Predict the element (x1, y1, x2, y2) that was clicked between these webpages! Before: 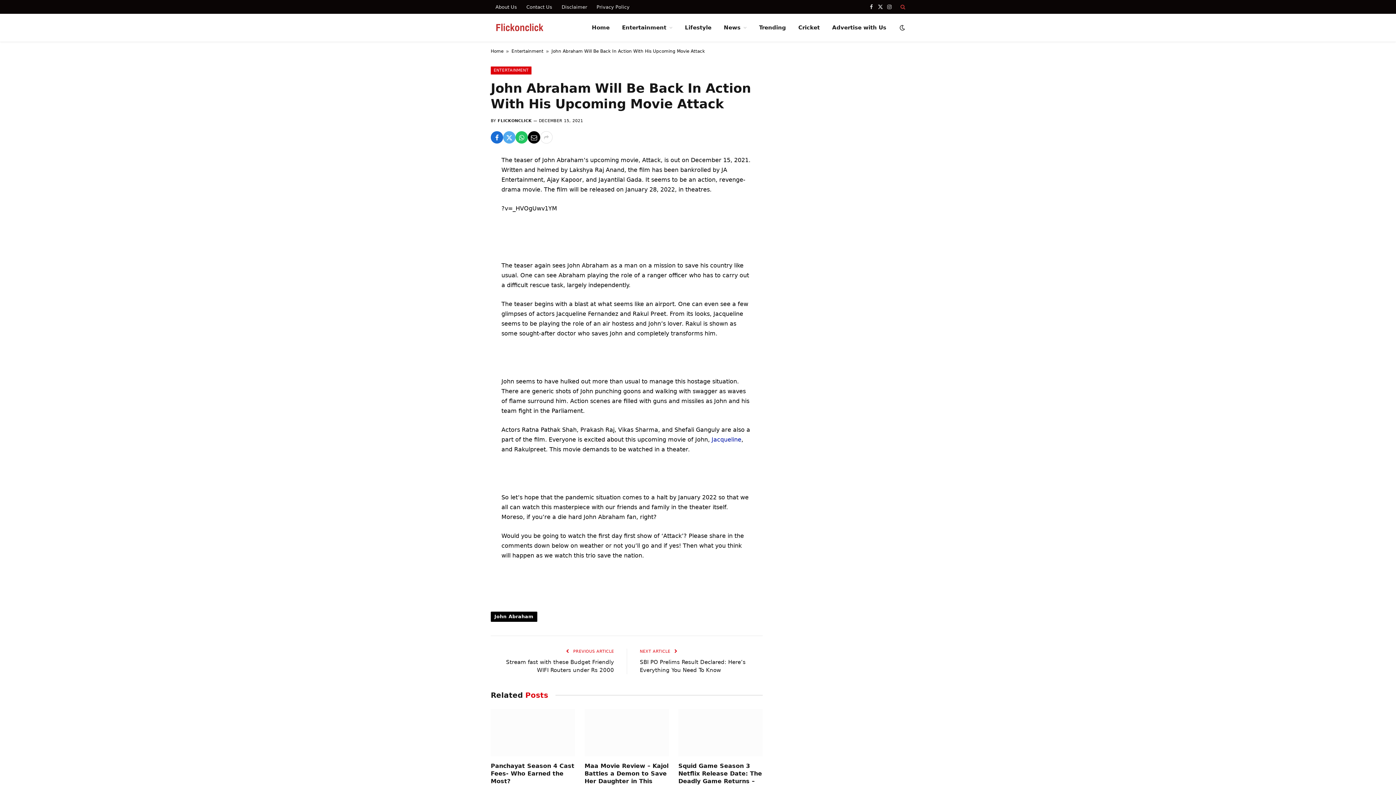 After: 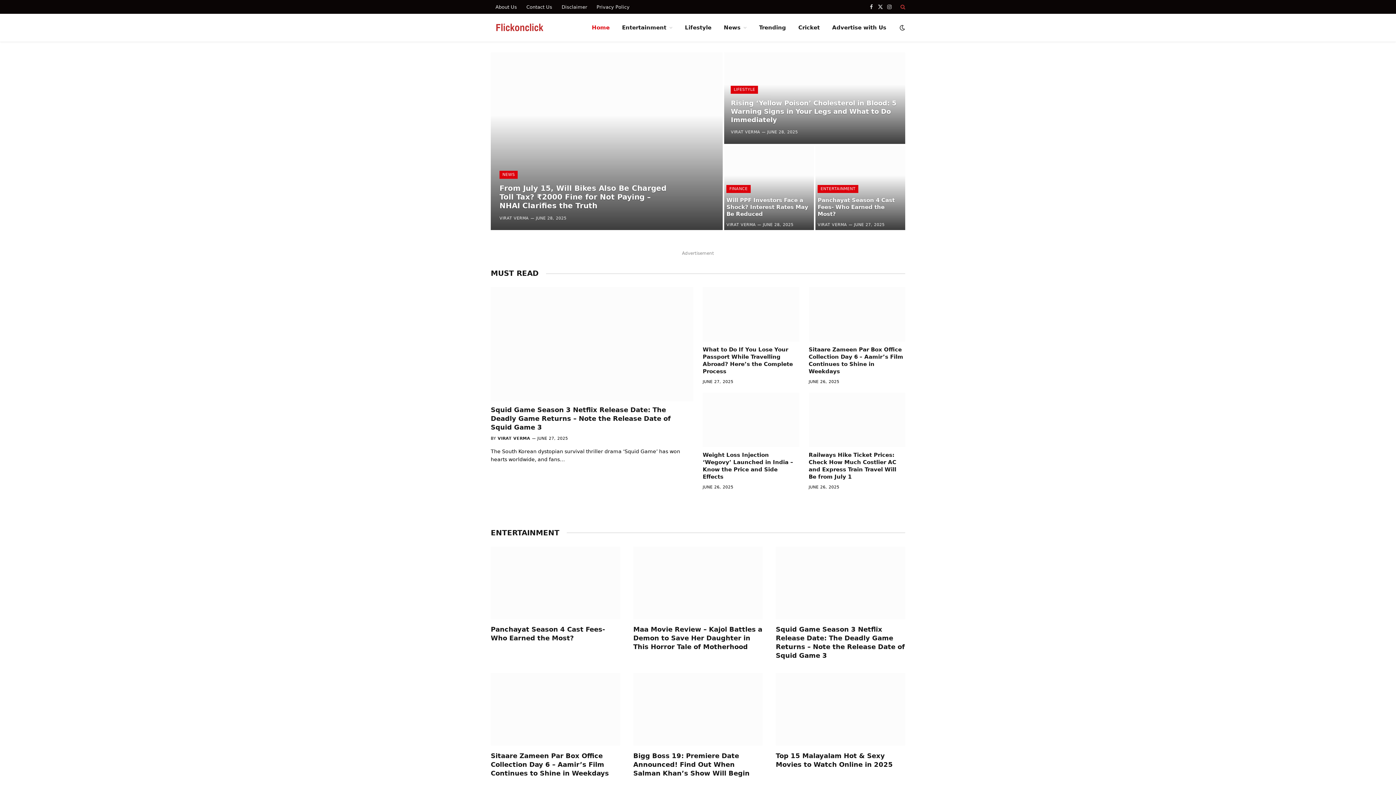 Action: bbox: (490, 13, 548, 41)